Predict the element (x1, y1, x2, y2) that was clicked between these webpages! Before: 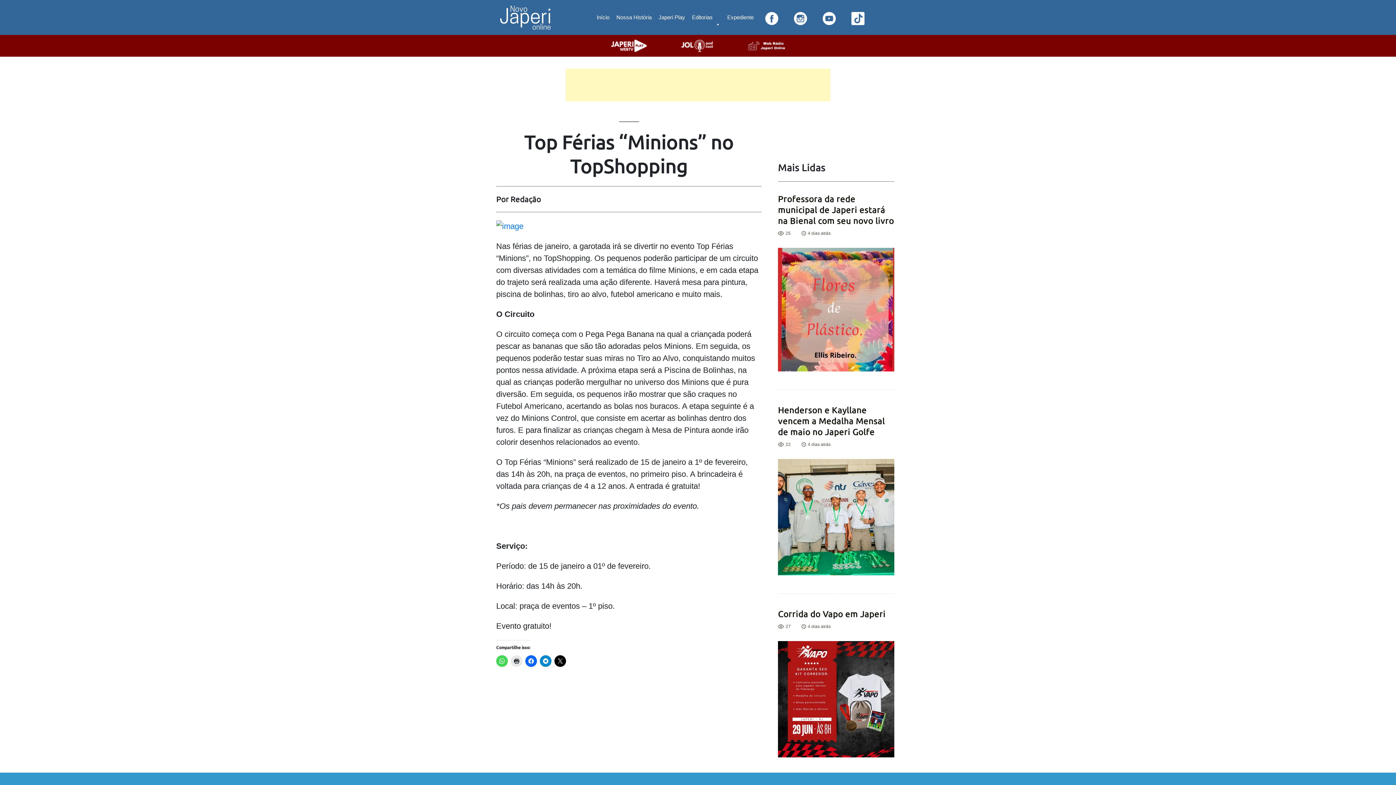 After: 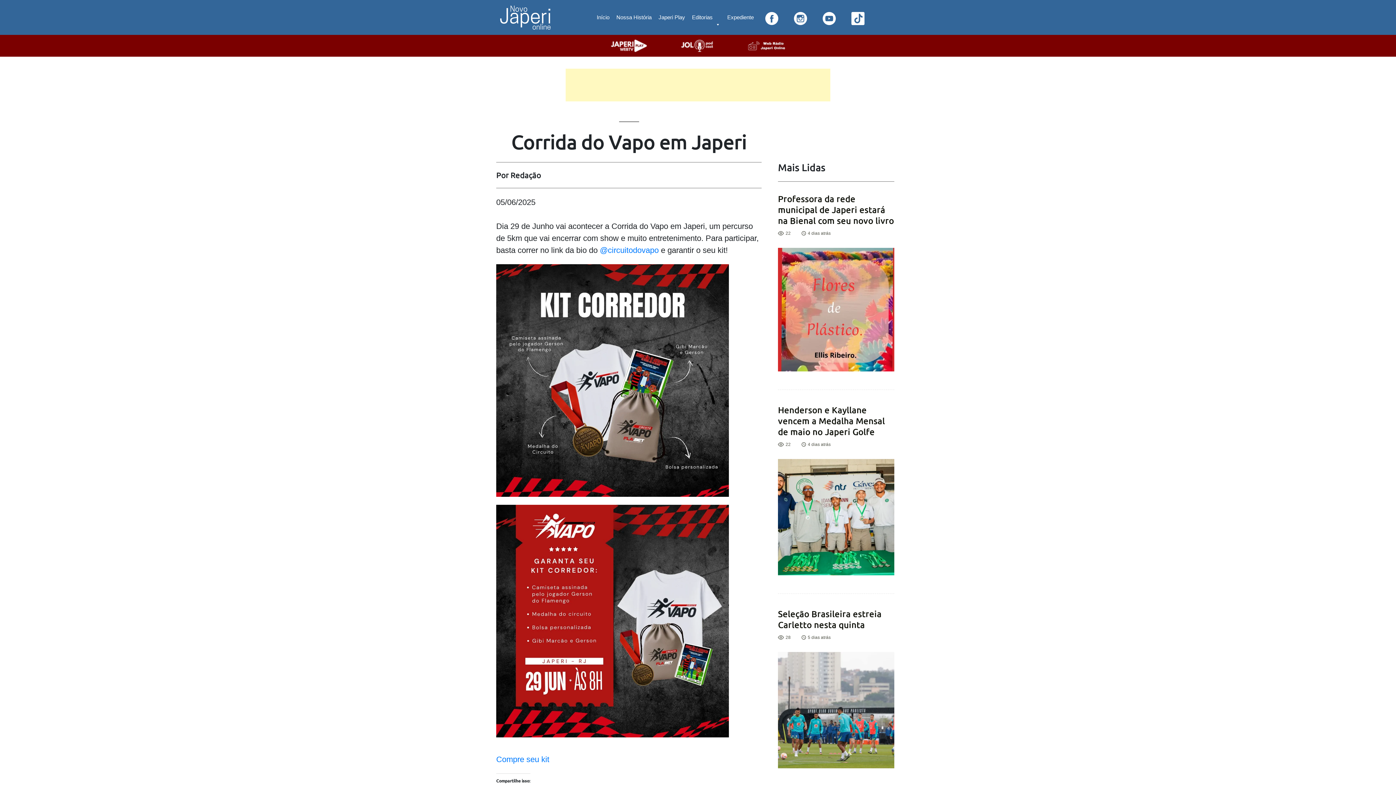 Action: bbox: (778, 641, 894, 757)